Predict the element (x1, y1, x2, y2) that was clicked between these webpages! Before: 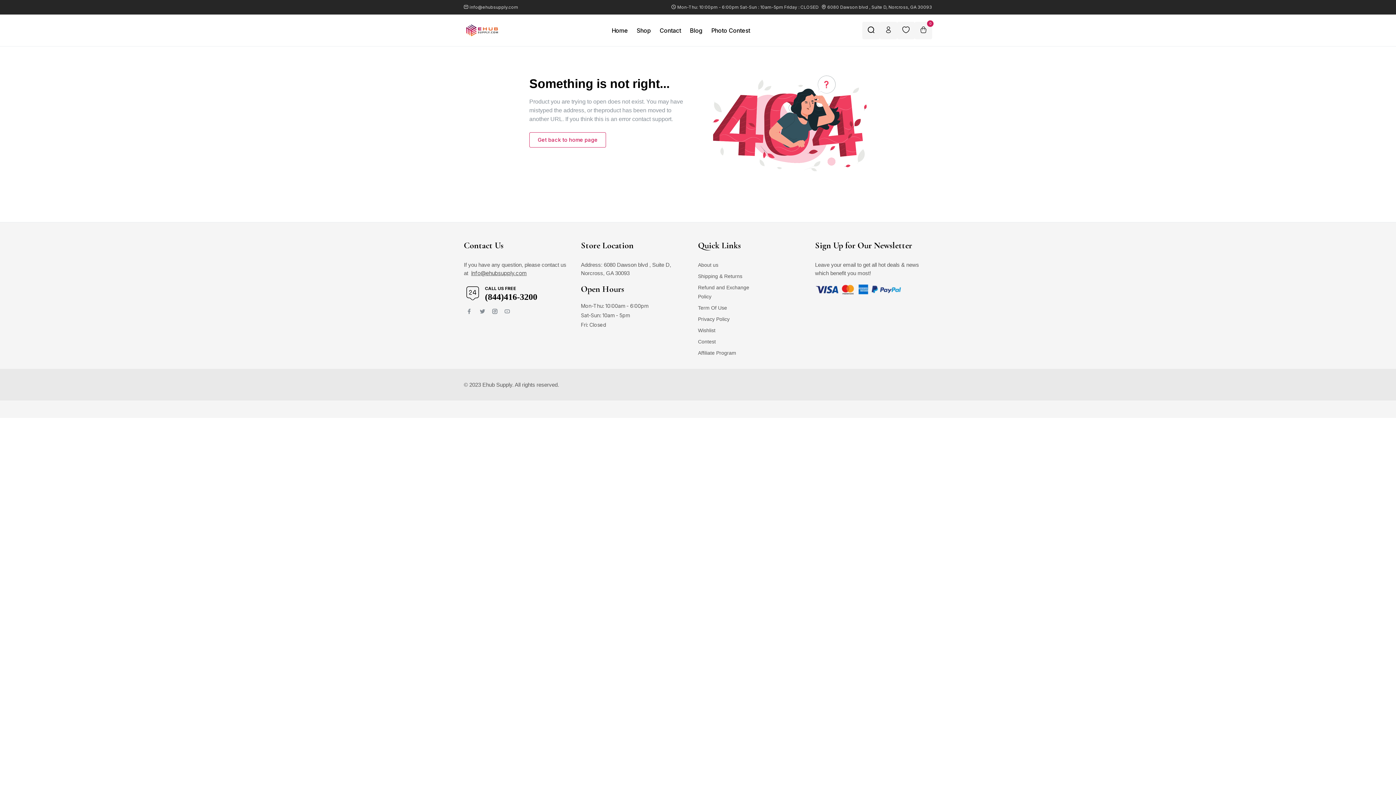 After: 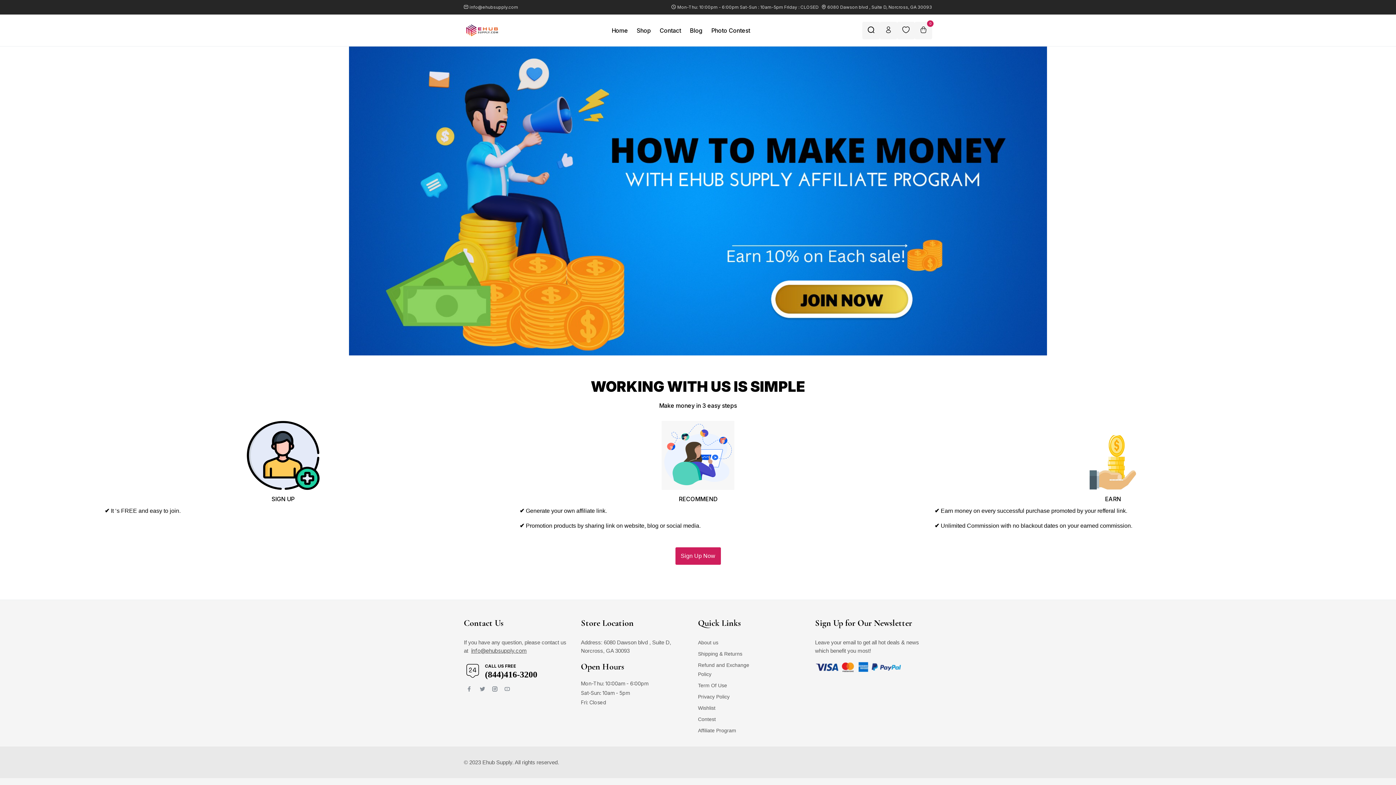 Action: bbox: (698, 348, 756, 360) label: Affiliate Program